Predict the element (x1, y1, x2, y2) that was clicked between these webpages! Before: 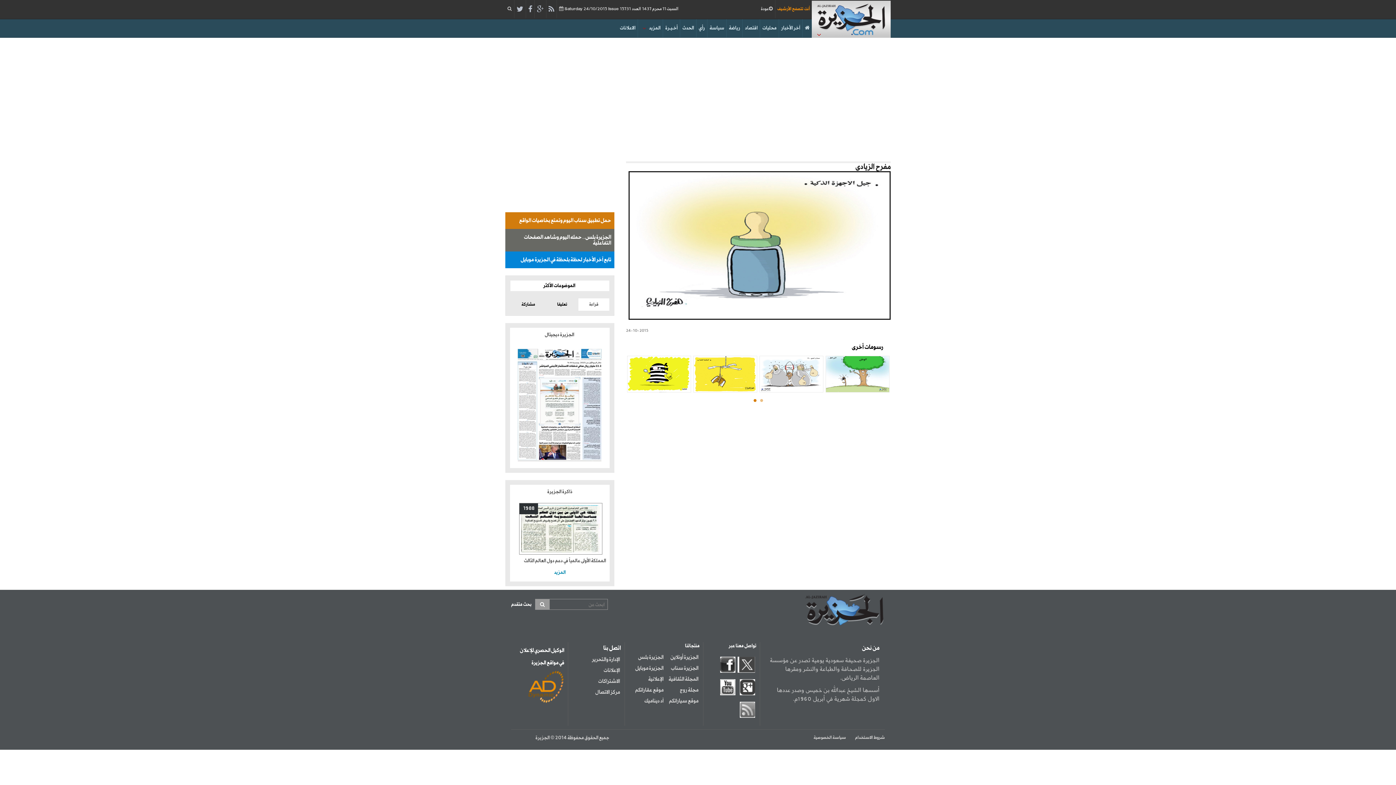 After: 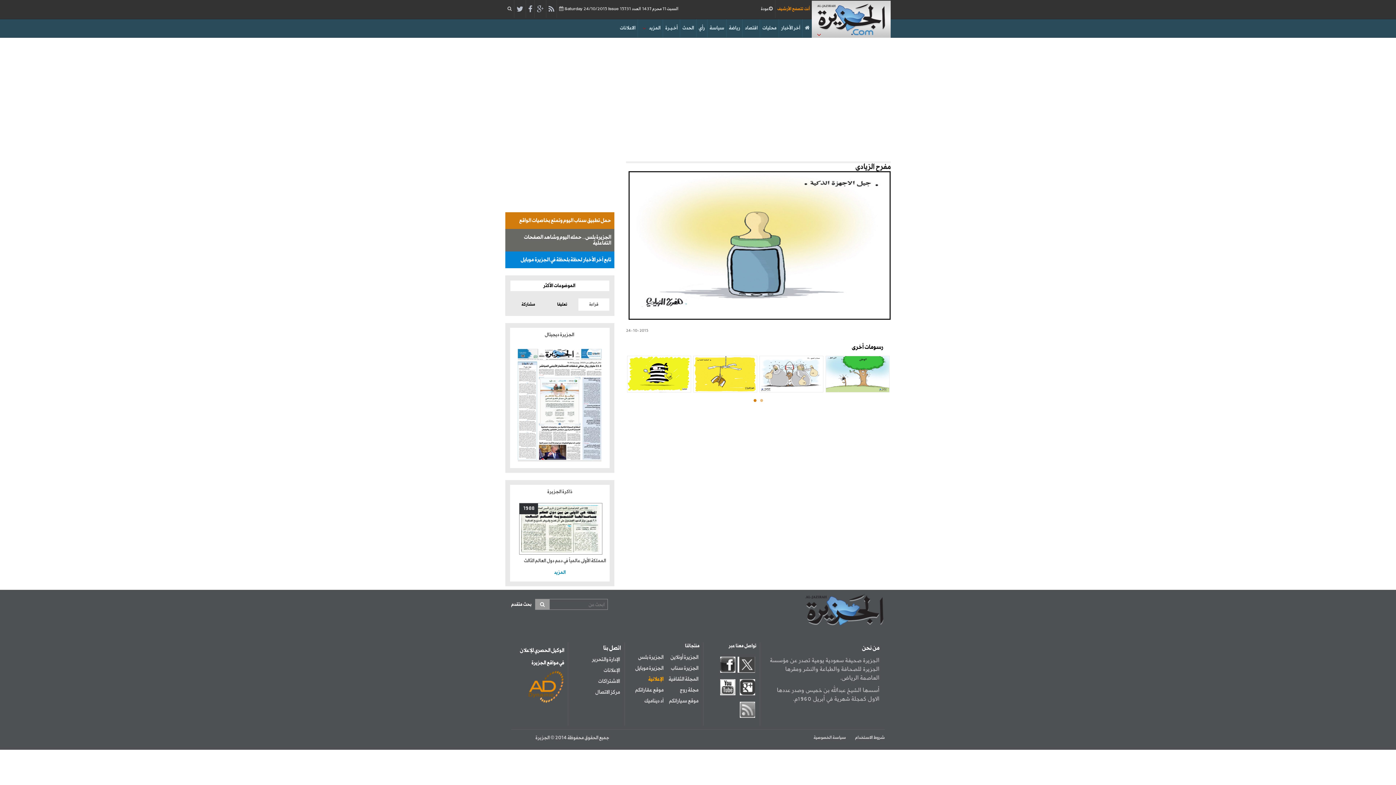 Action: label: الإعلانية bbox: (630, 676, 663, 683)